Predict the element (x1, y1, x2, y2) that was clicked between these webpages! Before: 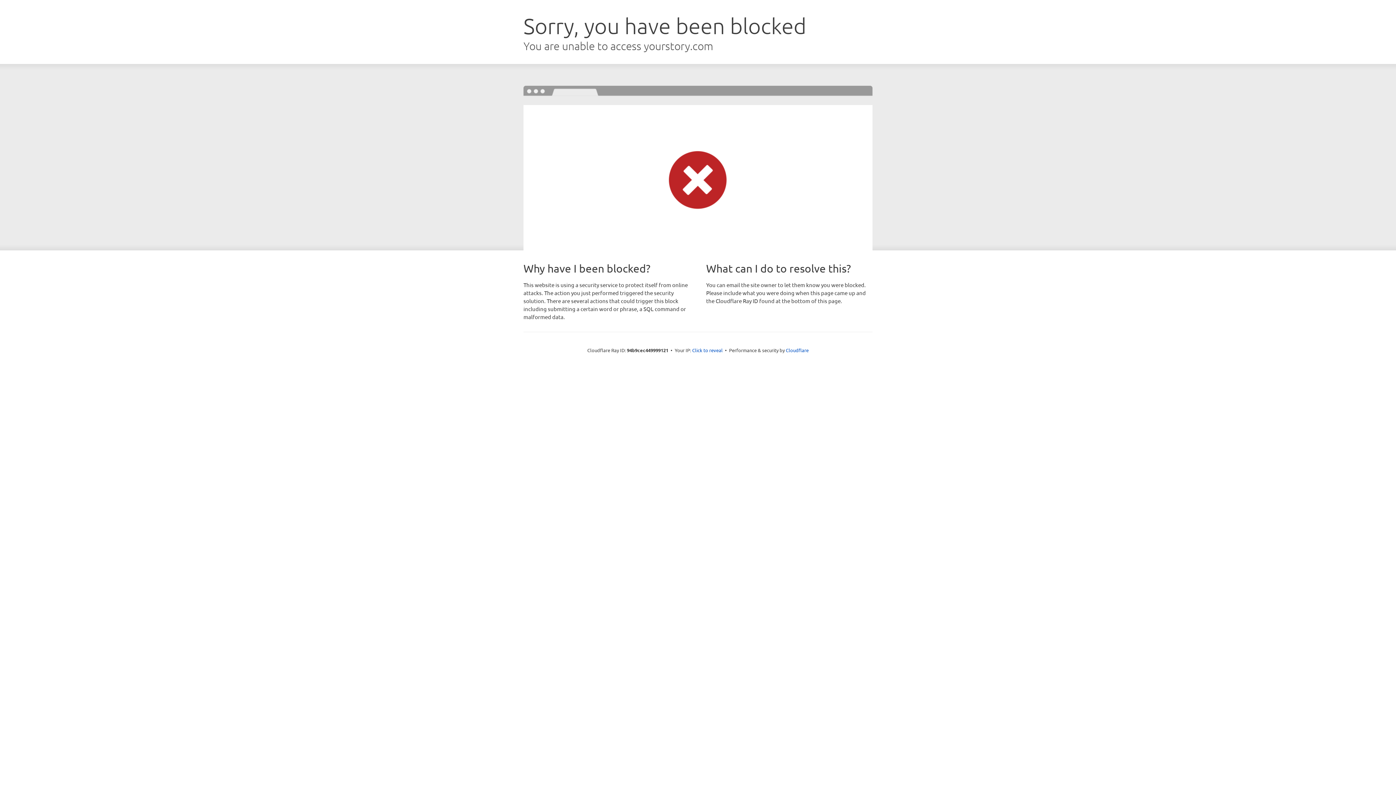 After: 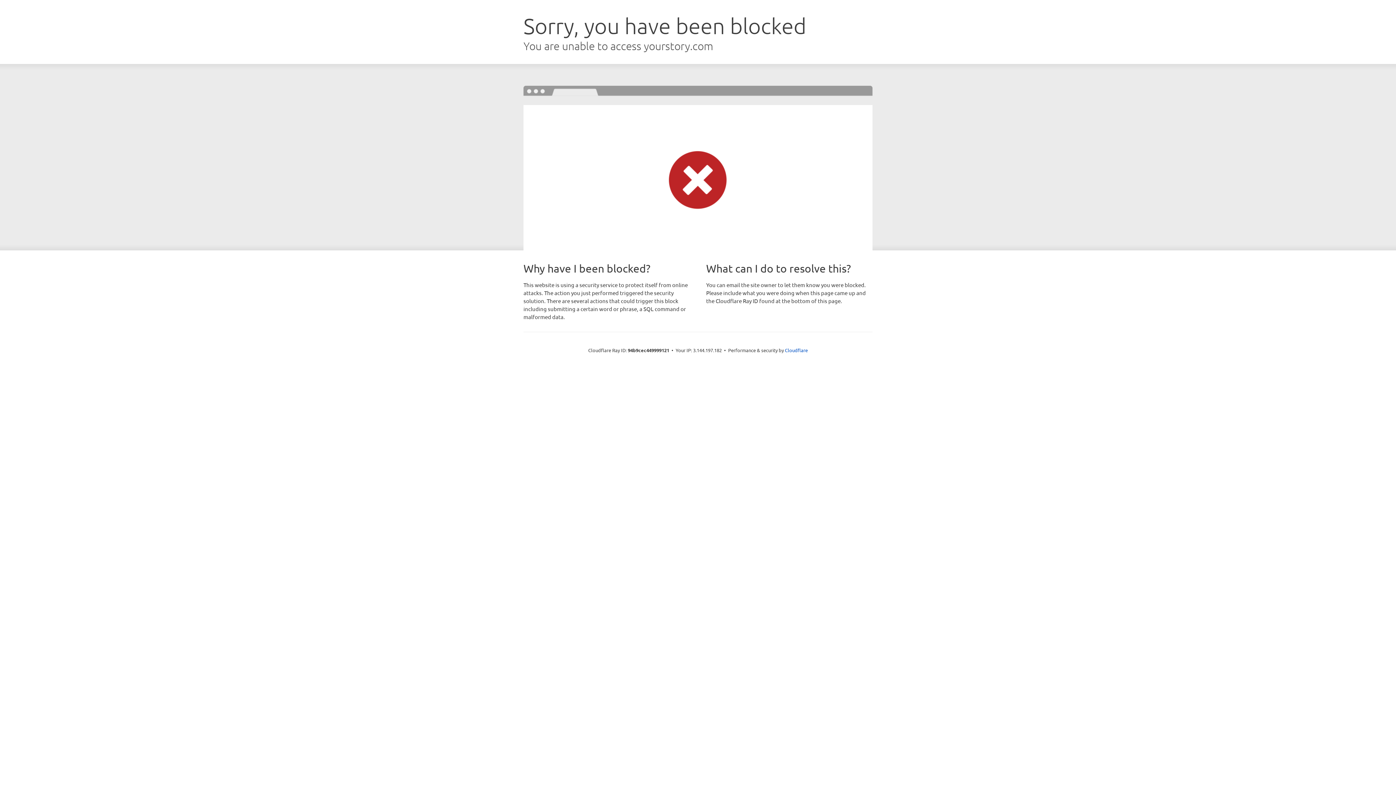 Action: bbox: (692, 346, 722, 353) label: Click to reveal